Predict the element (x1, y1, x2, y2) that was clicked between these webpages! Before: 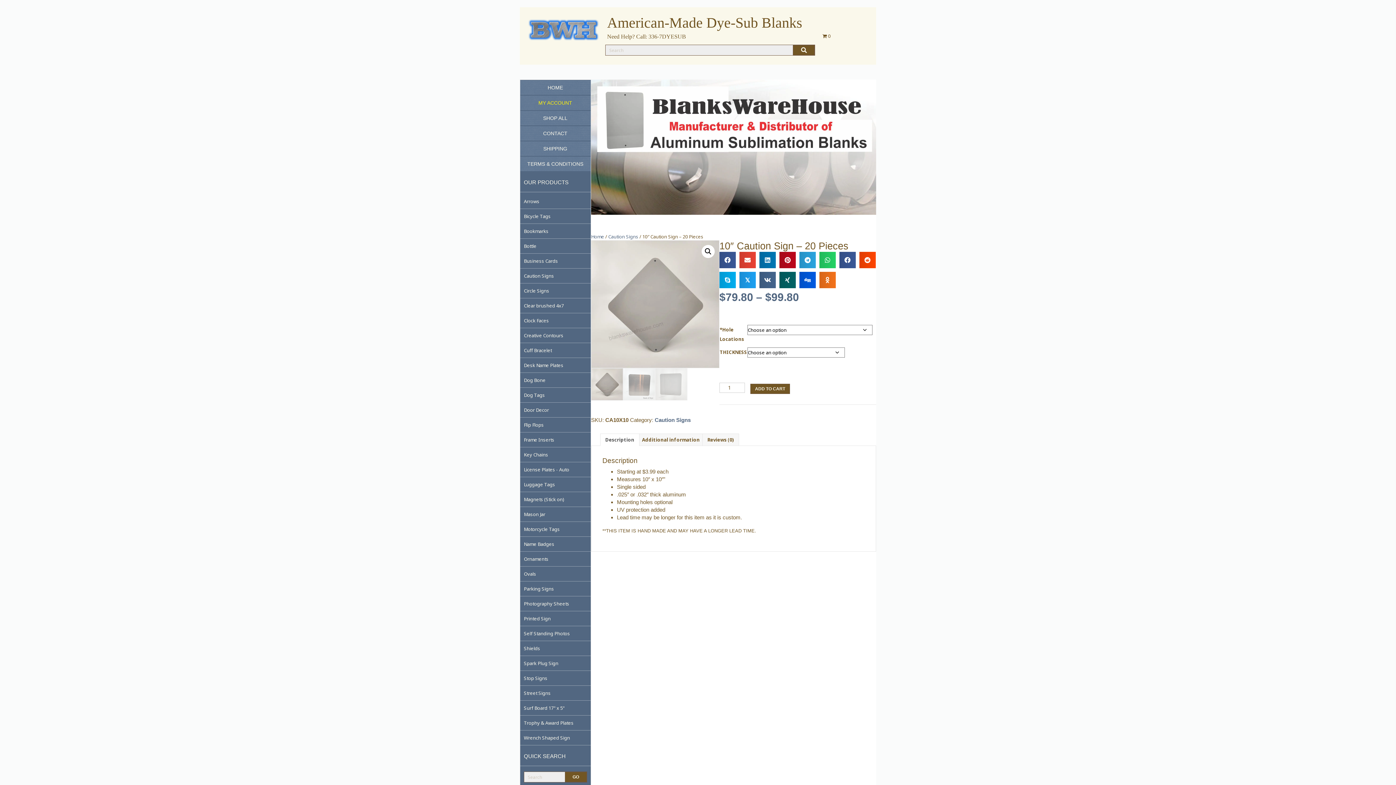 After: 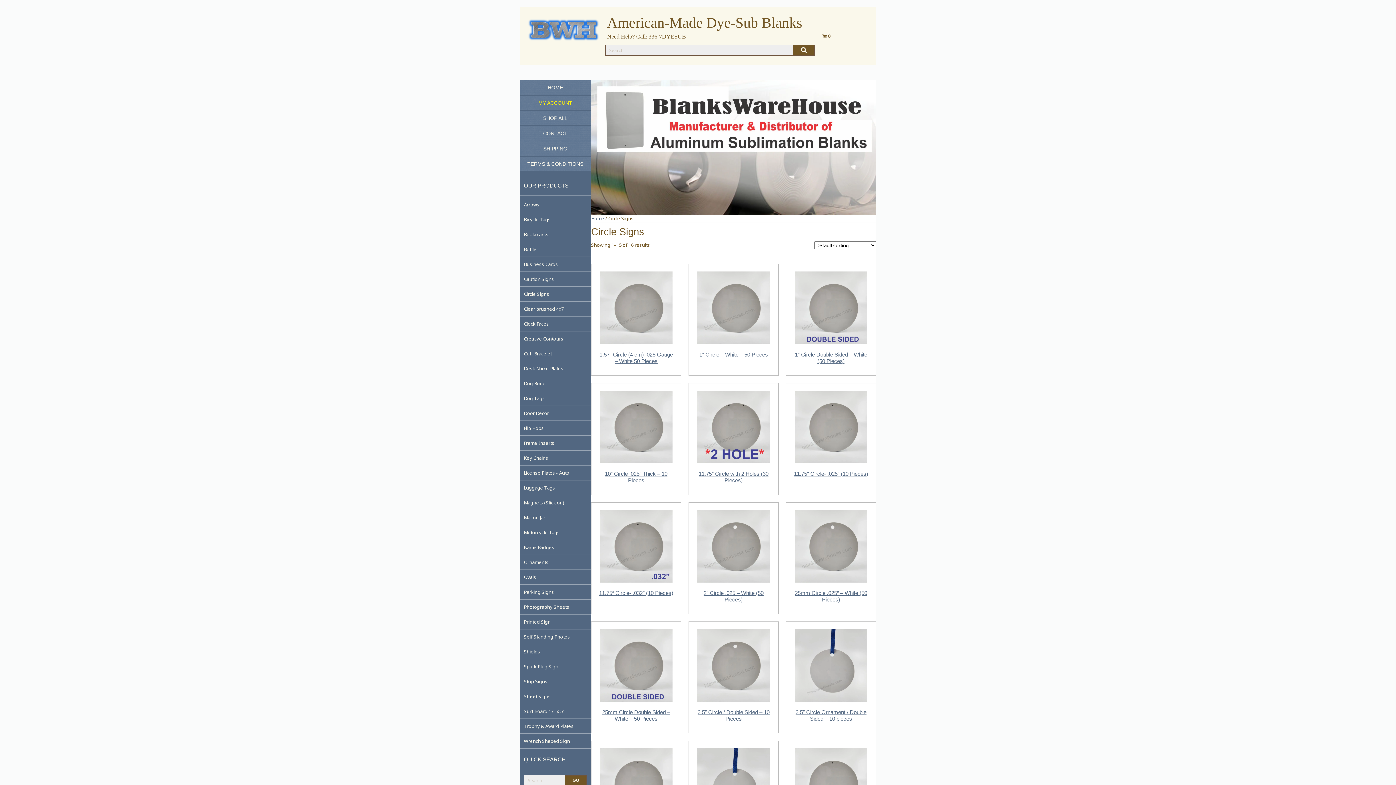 Action: label: Circle Signs bbox: (520, 283, 553, 298)